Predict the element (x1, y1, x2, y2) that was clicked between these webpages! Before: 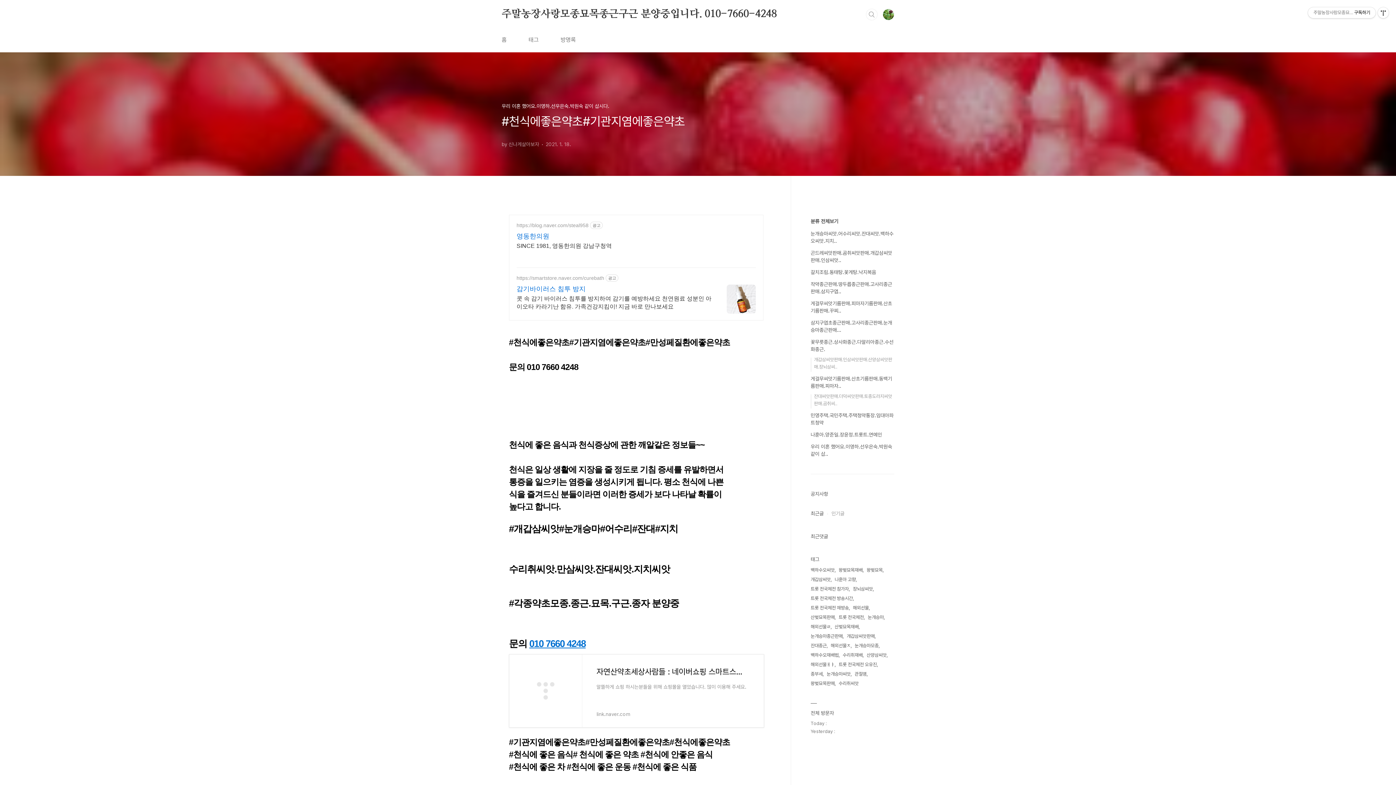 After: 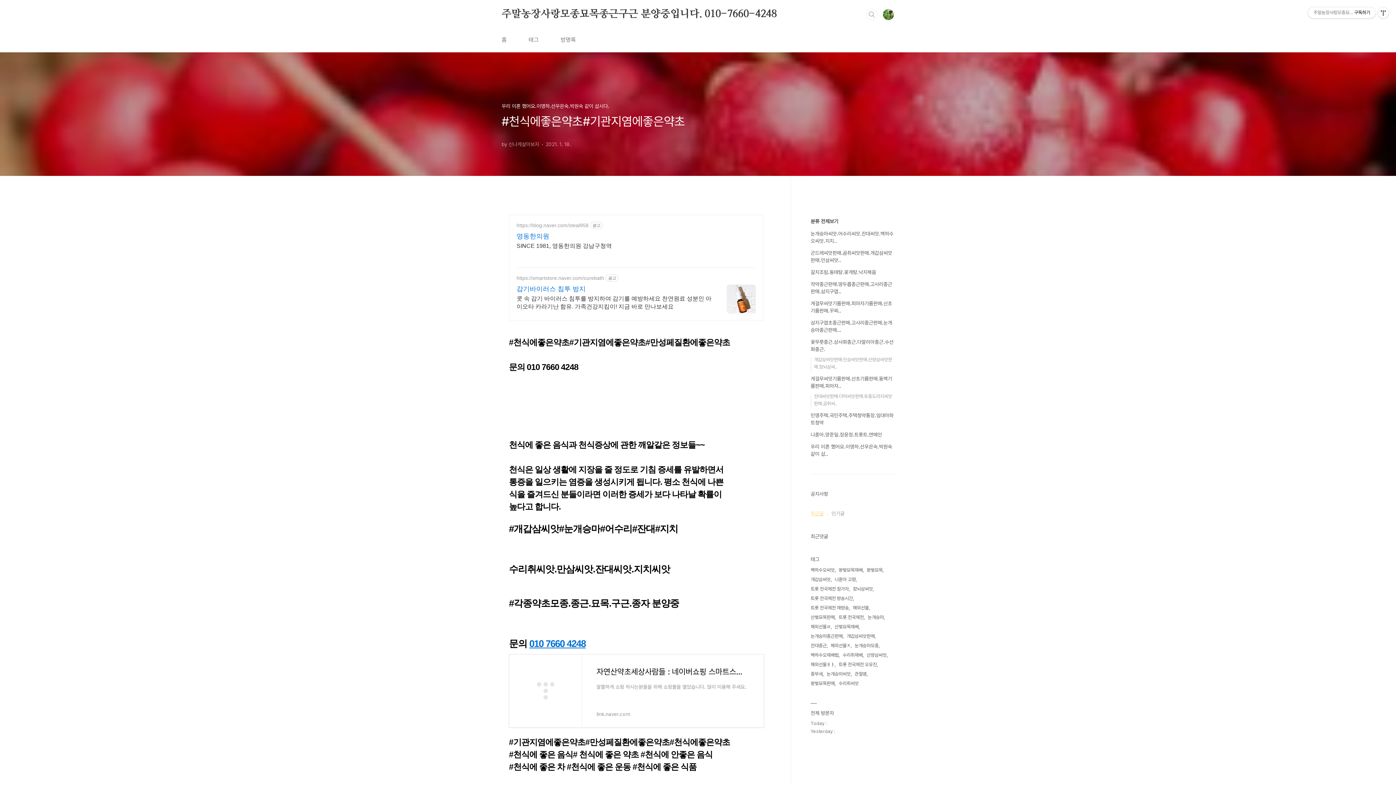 Action: bbox: (810, 510, 824, 516) label: 최근글